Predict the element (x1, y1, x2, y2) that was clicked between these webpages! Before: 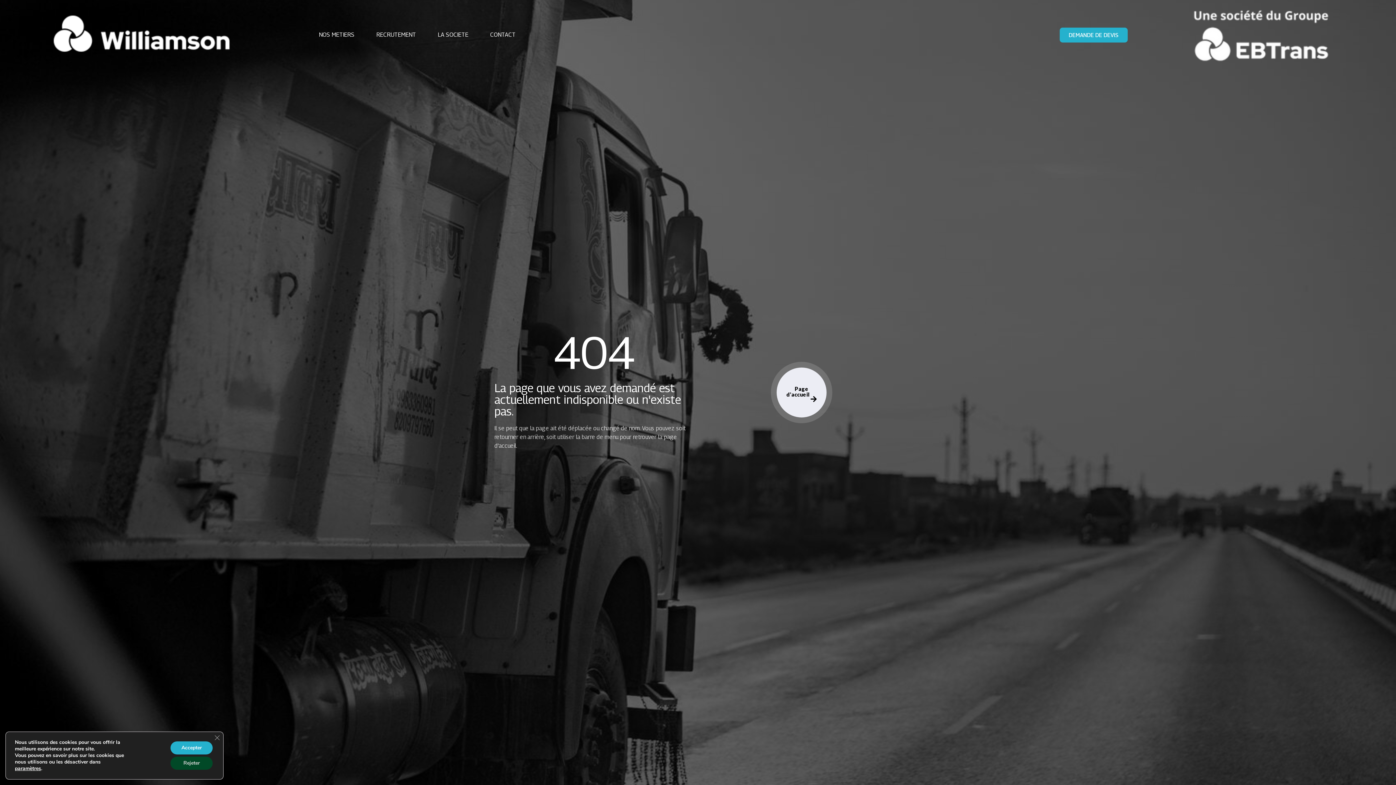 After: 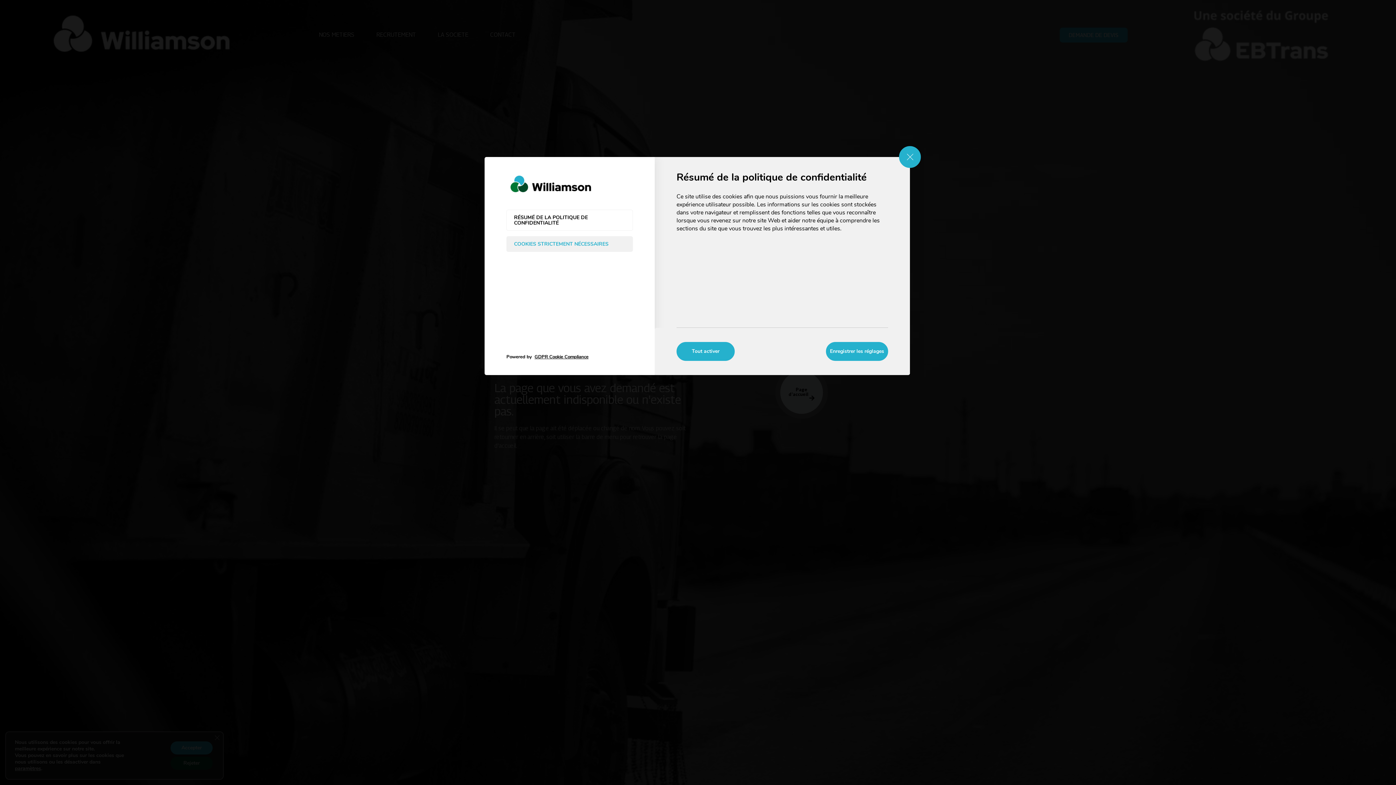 Action: label: paramètres bbox: (14, 765, 41, 772)